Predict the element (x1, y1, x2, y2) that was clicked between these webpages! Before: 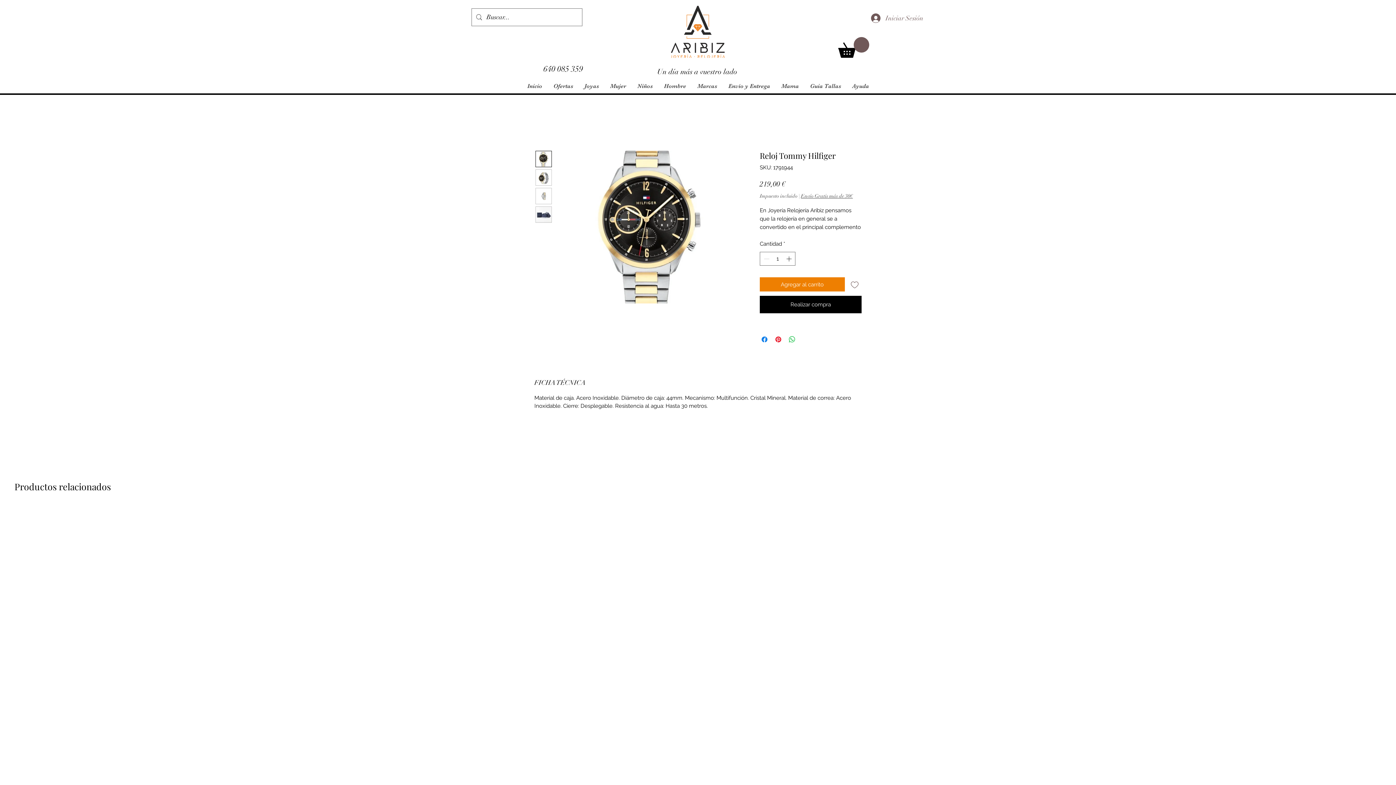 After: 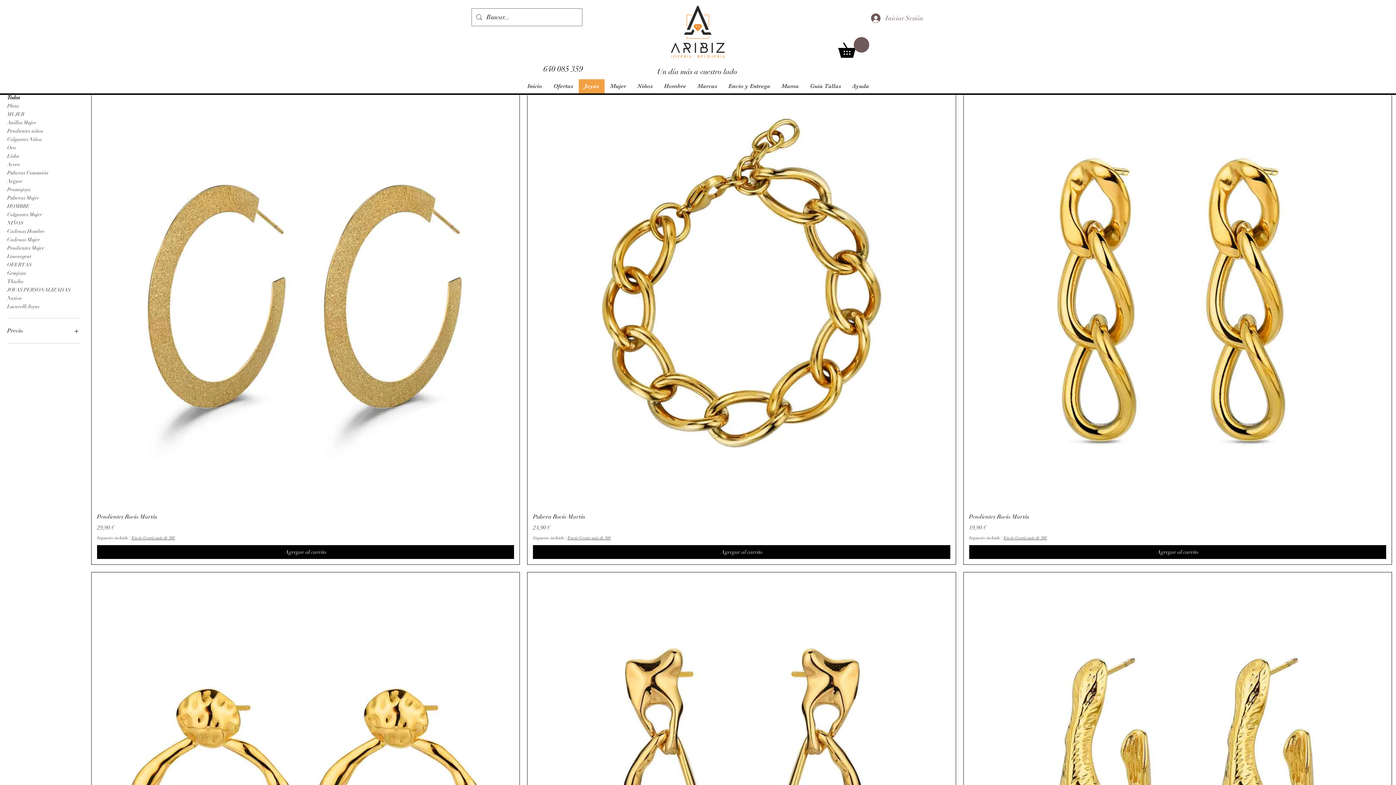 Action: label: Joyas bbox: (578, 79, 604, 93)